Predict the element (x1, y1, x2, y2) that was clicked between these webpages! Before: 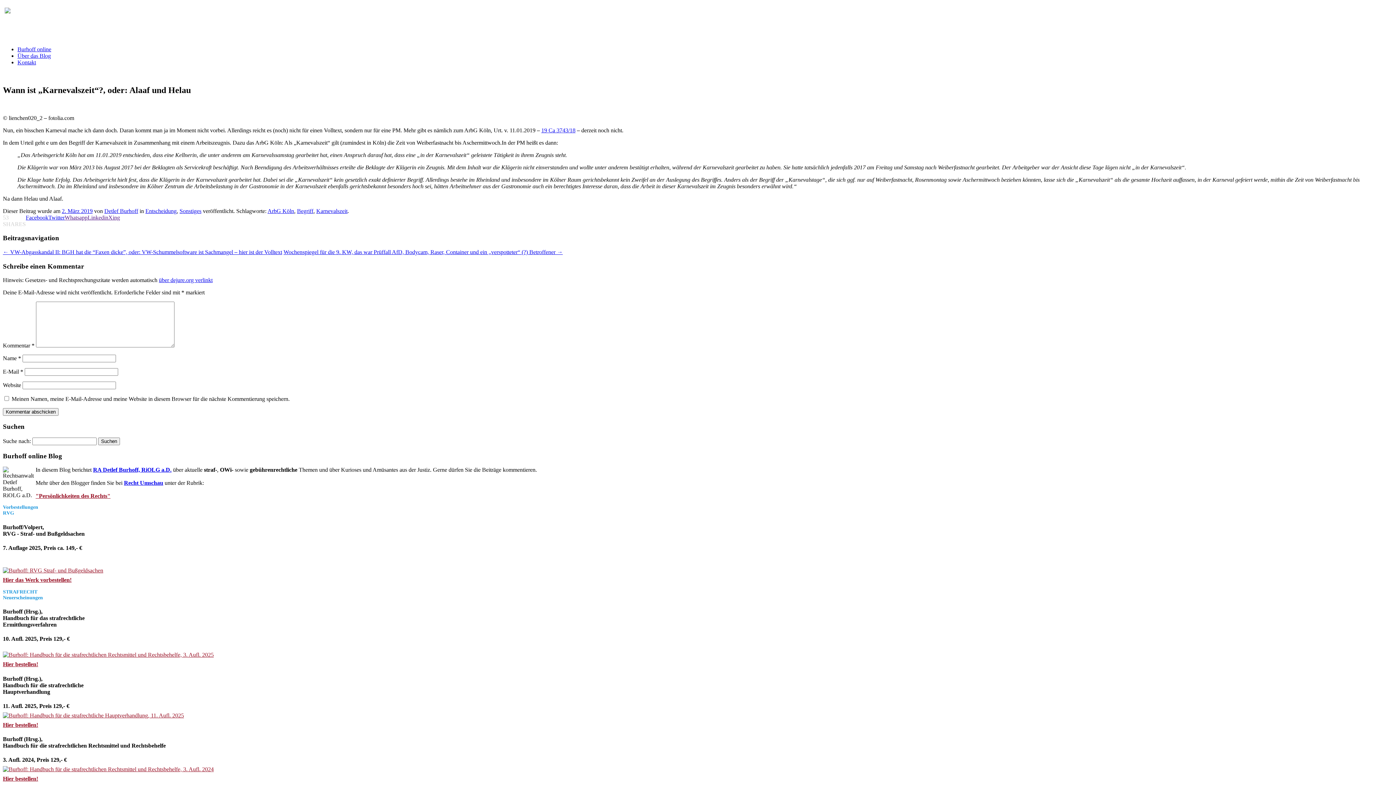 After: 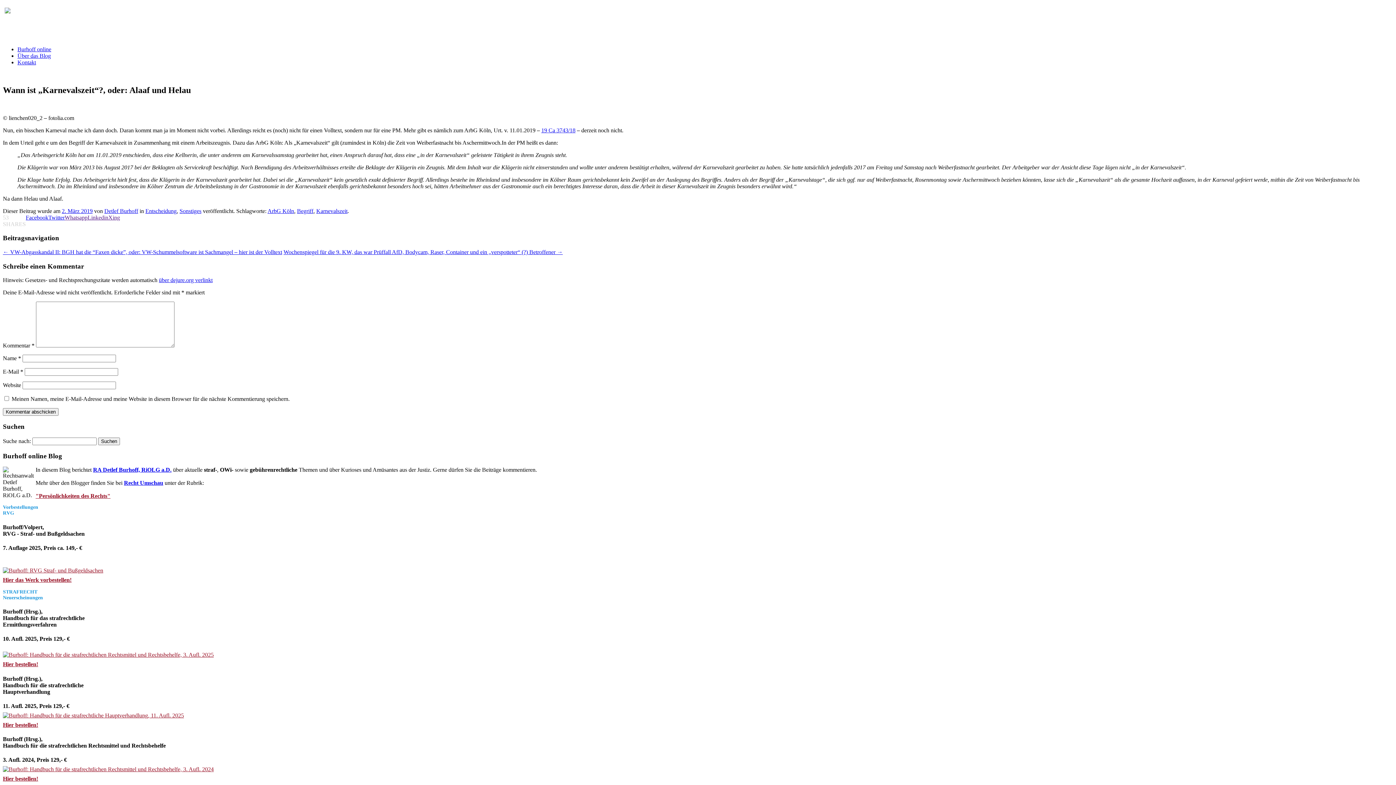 Action: label: Linkedin bbox: (87, 214, 108, 220)